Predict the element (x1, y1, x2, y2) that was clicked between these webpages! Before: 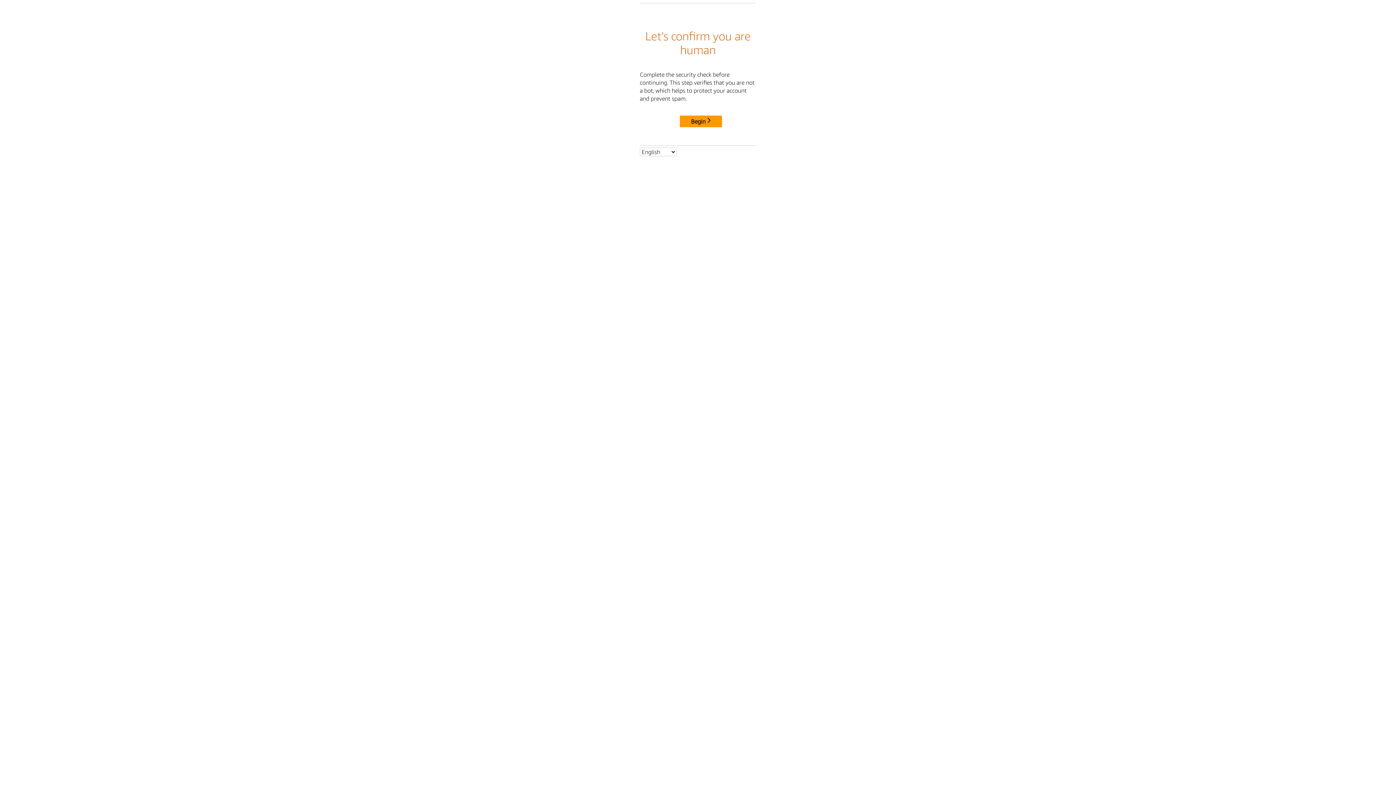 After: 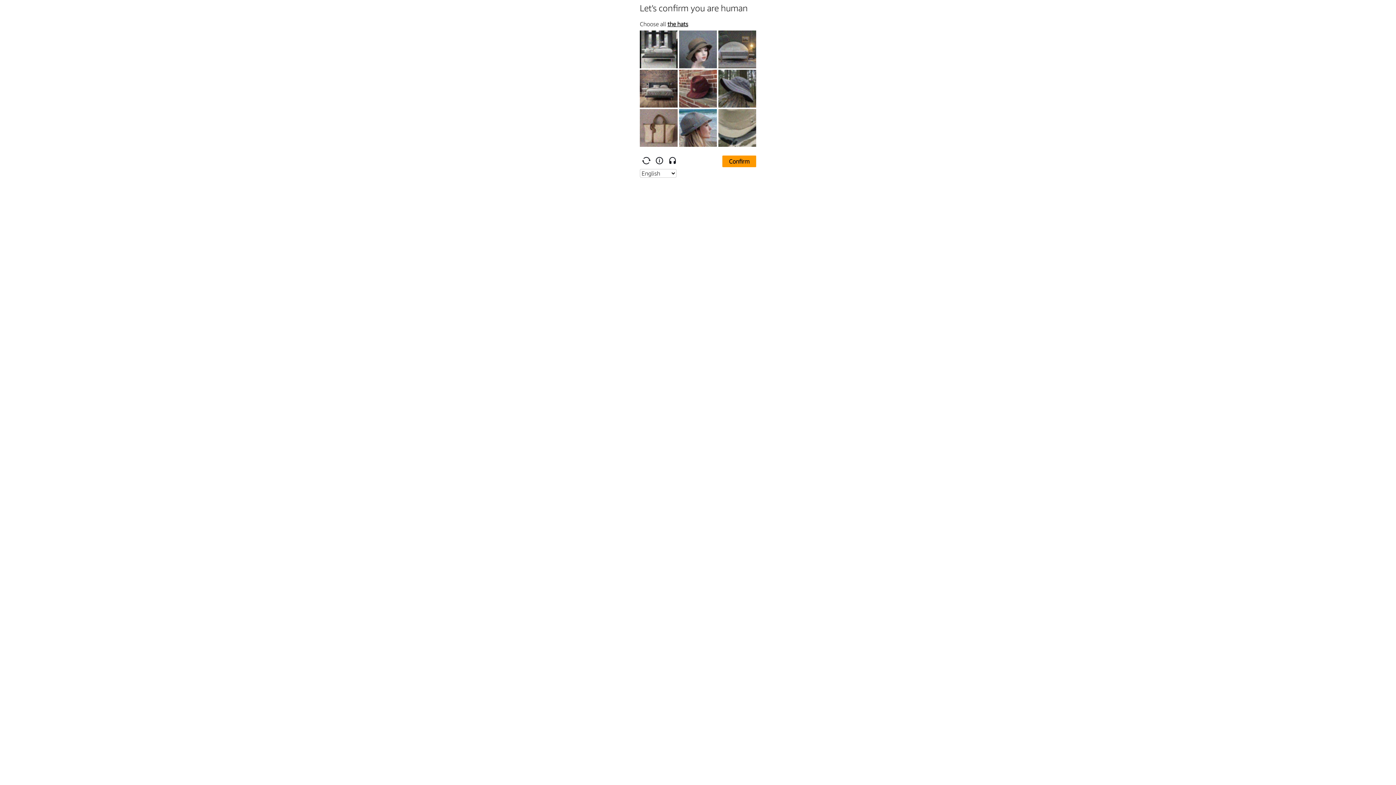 Action: label: Begin bbox: (680, 115, 722, 127)